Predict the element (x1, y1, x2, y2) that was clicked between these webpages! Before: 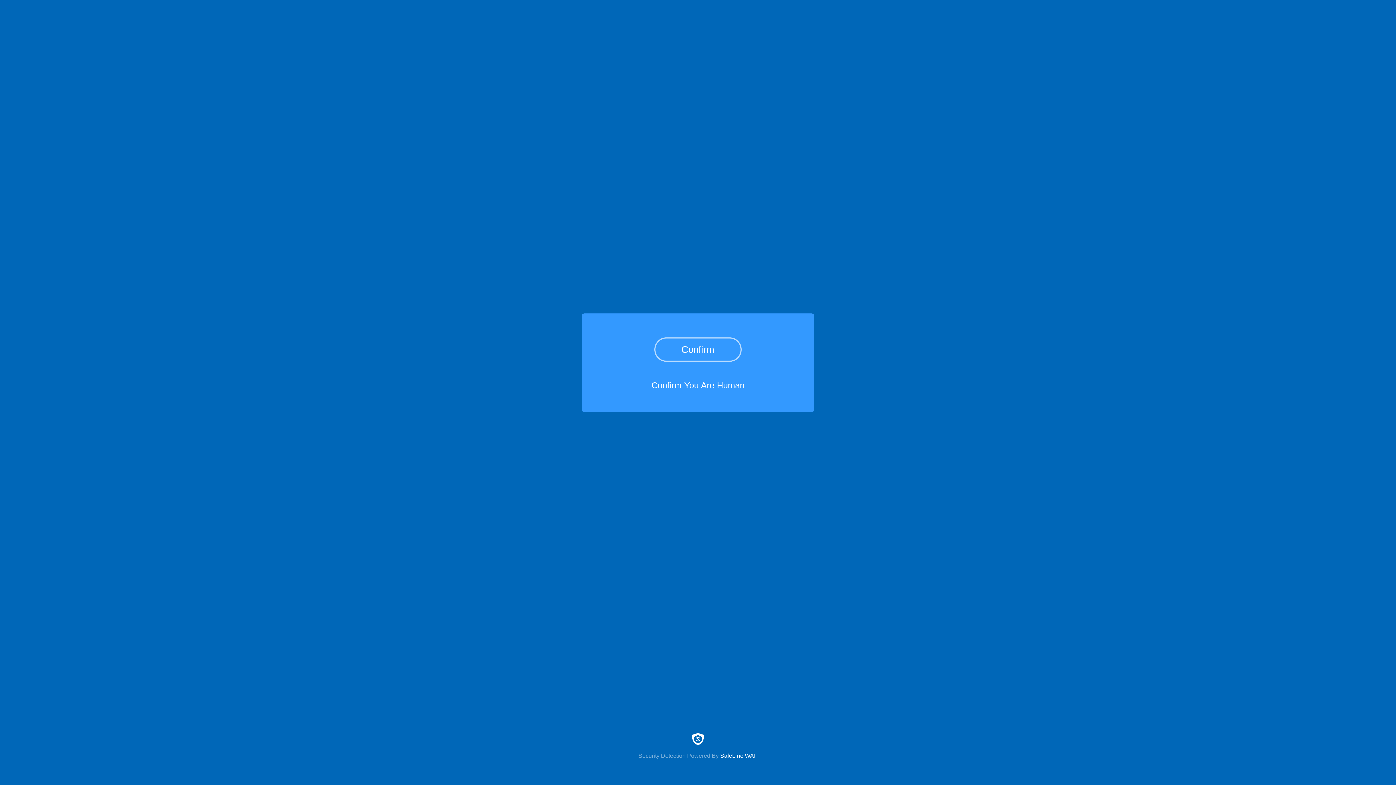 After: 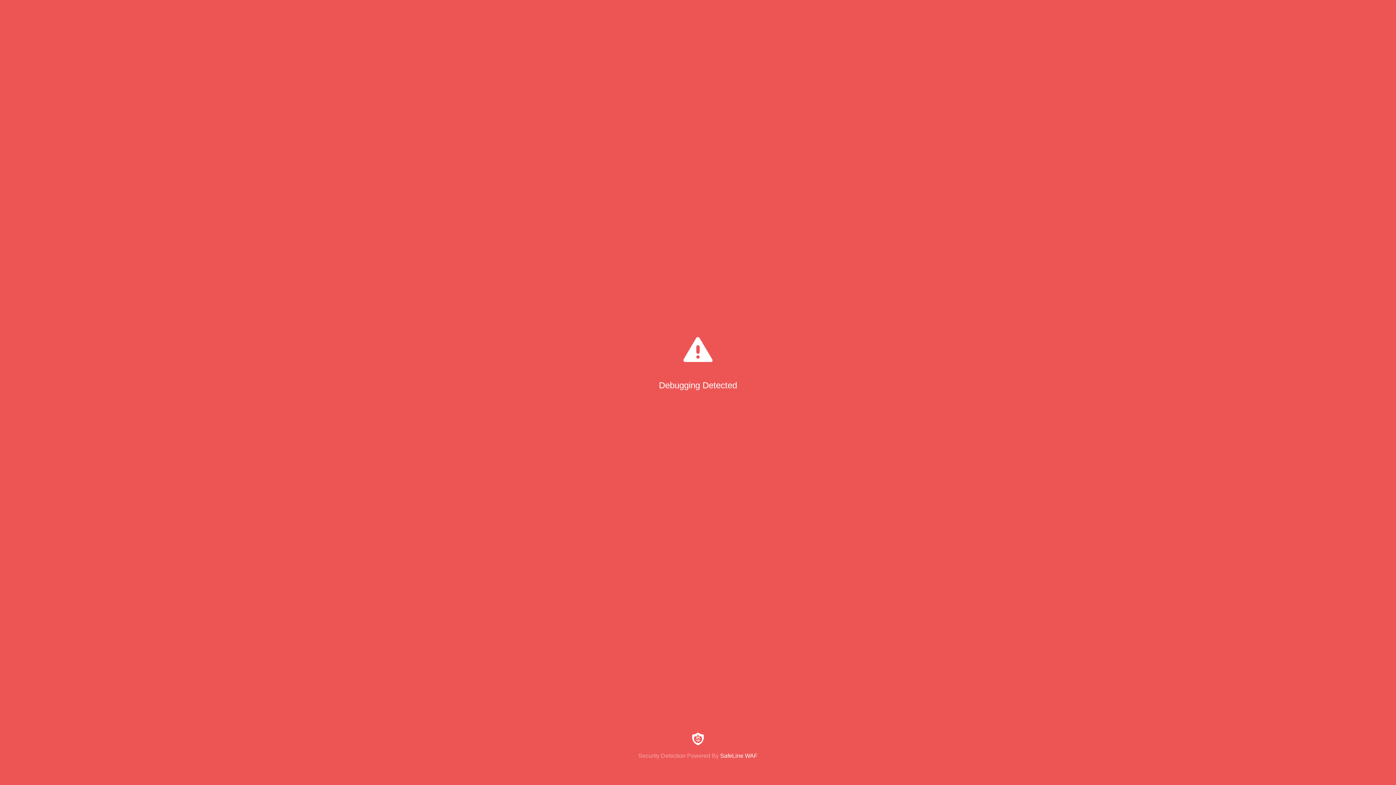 Action: label: Confirm bbox: (654, 337, 741, 361)